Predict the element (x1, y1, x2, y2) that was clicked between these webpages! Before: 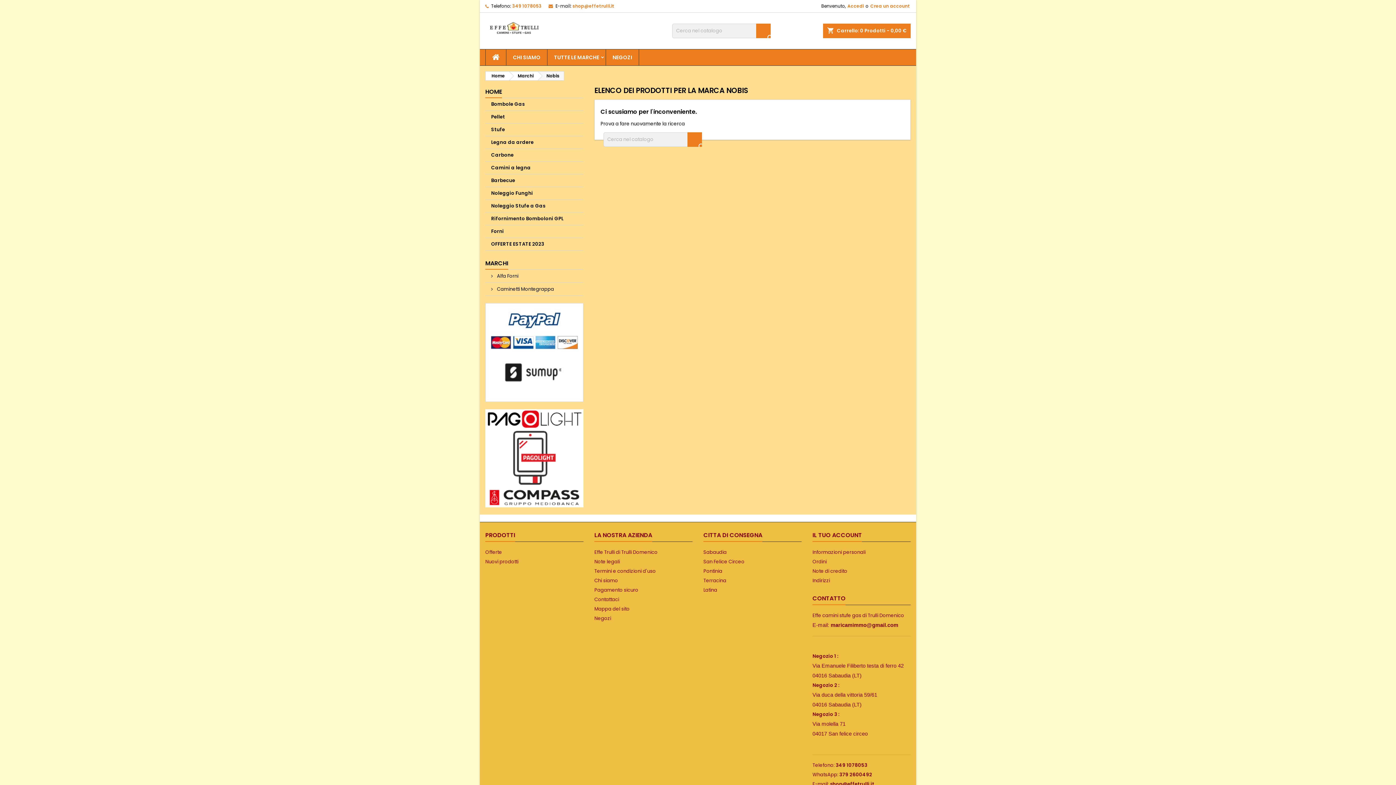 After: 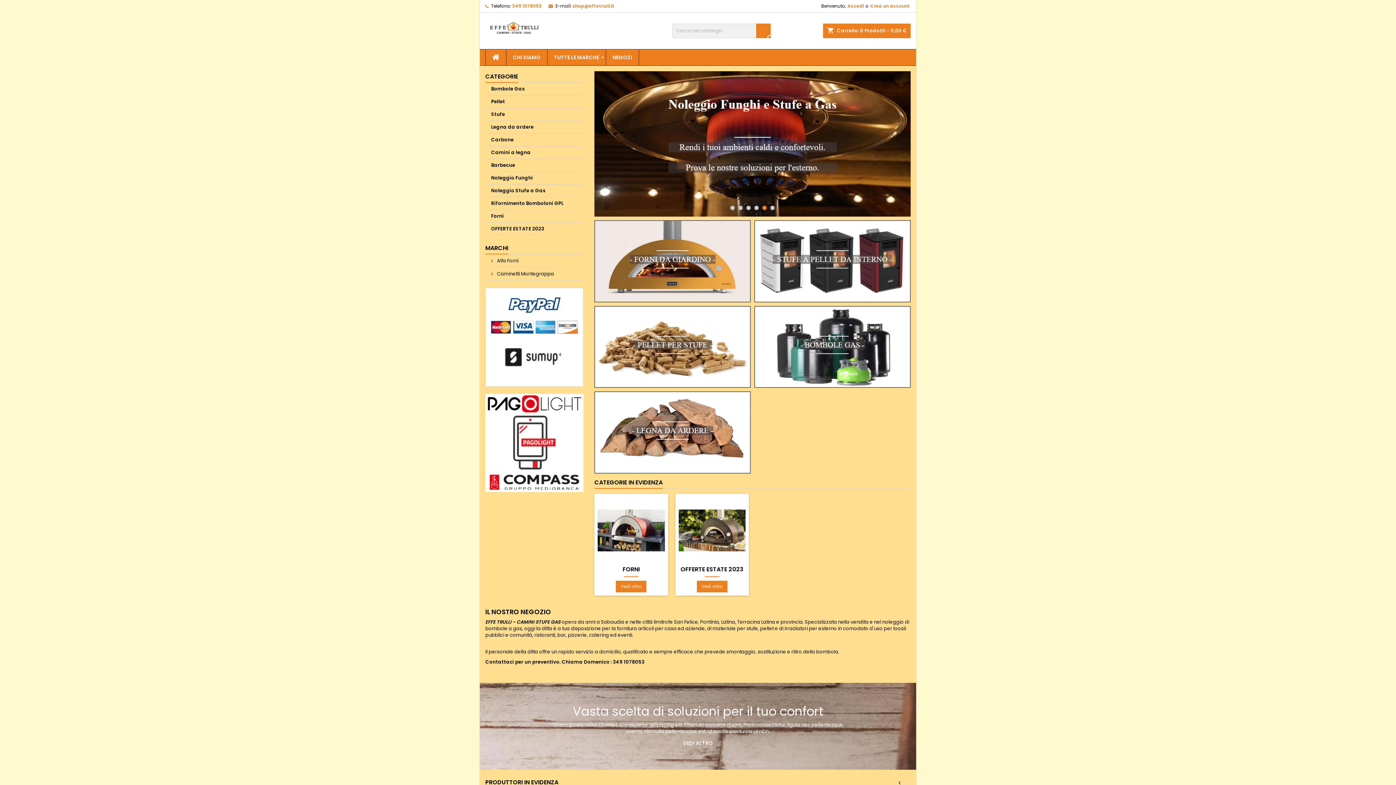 Action: bbox: (485, 24, 543, 31)